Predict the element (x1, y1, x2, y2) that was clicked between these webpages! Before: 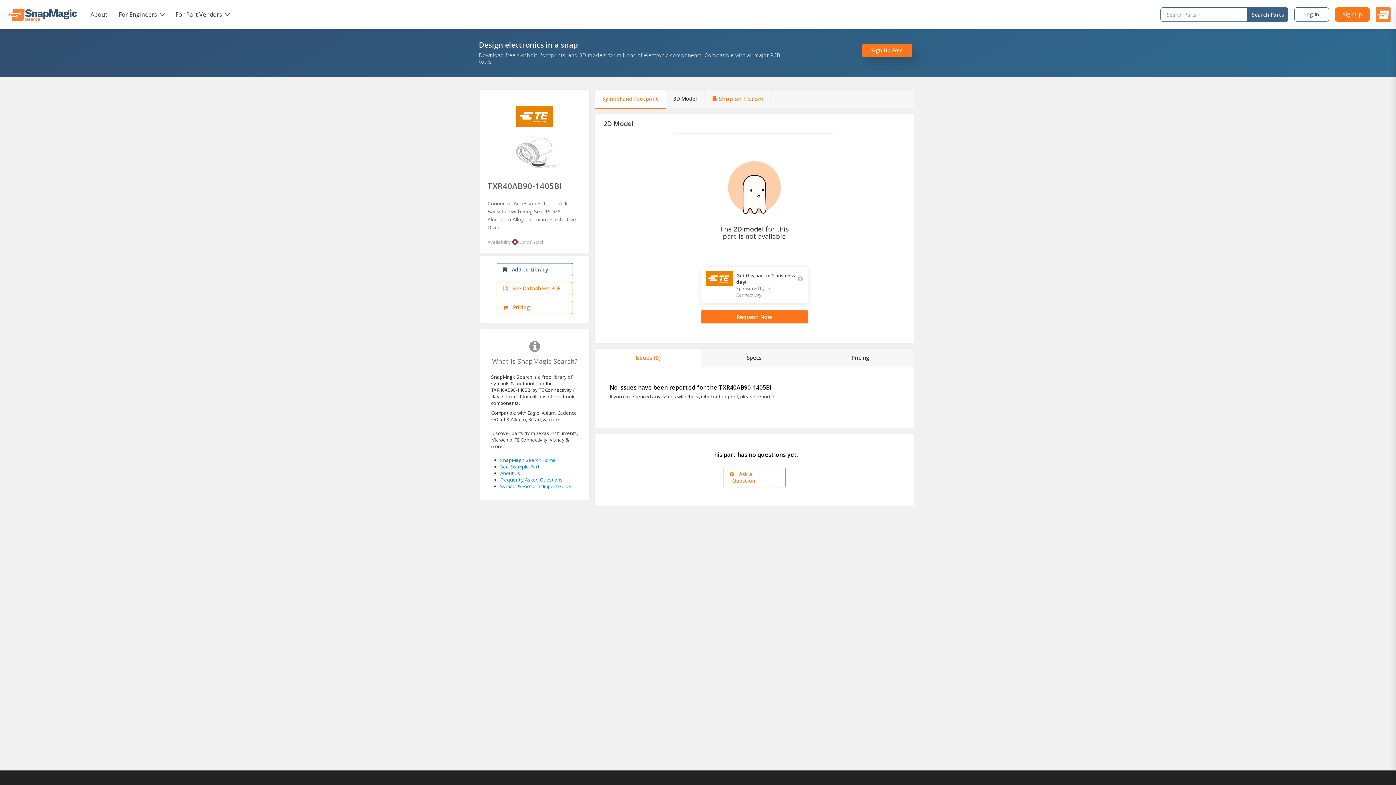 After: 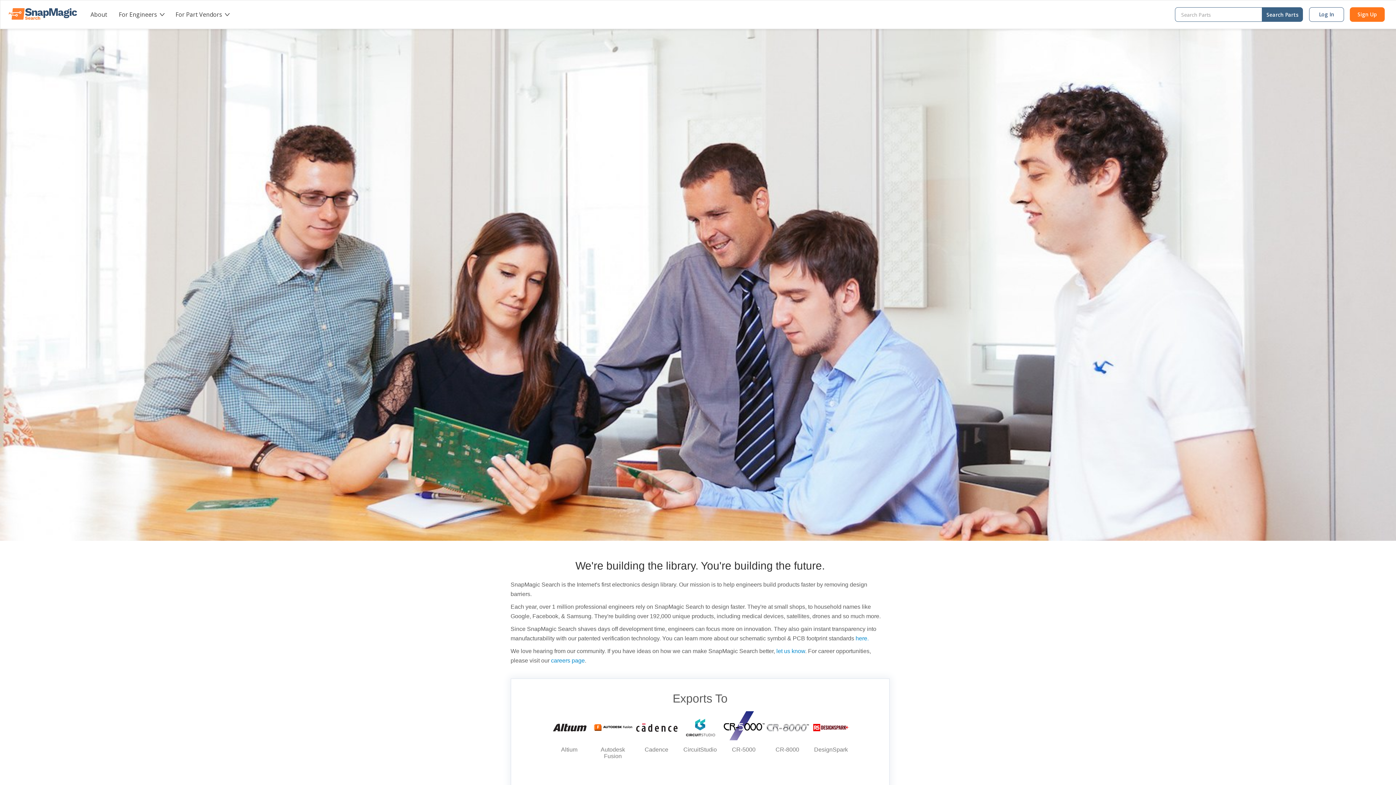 Action: label: About bbox: (90, 10, 107, 18)